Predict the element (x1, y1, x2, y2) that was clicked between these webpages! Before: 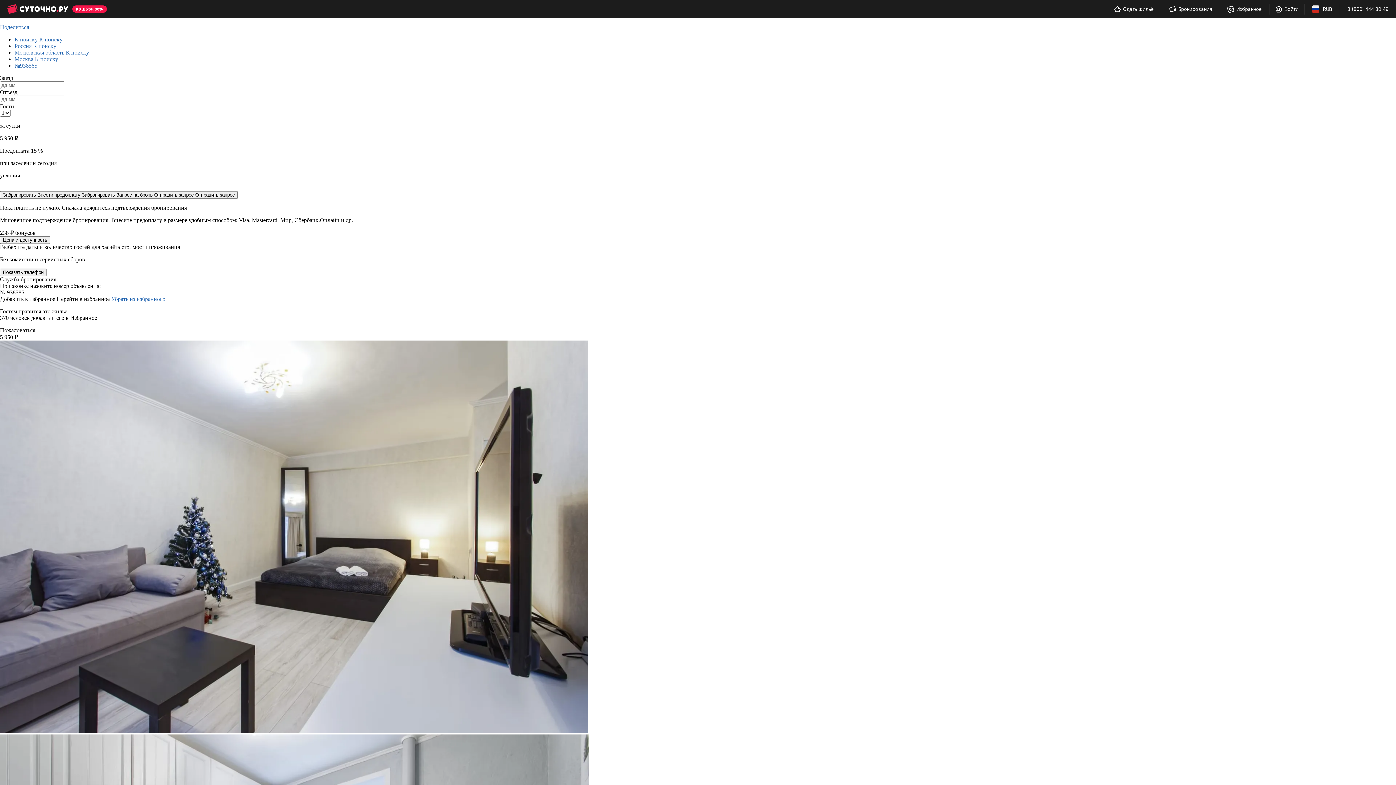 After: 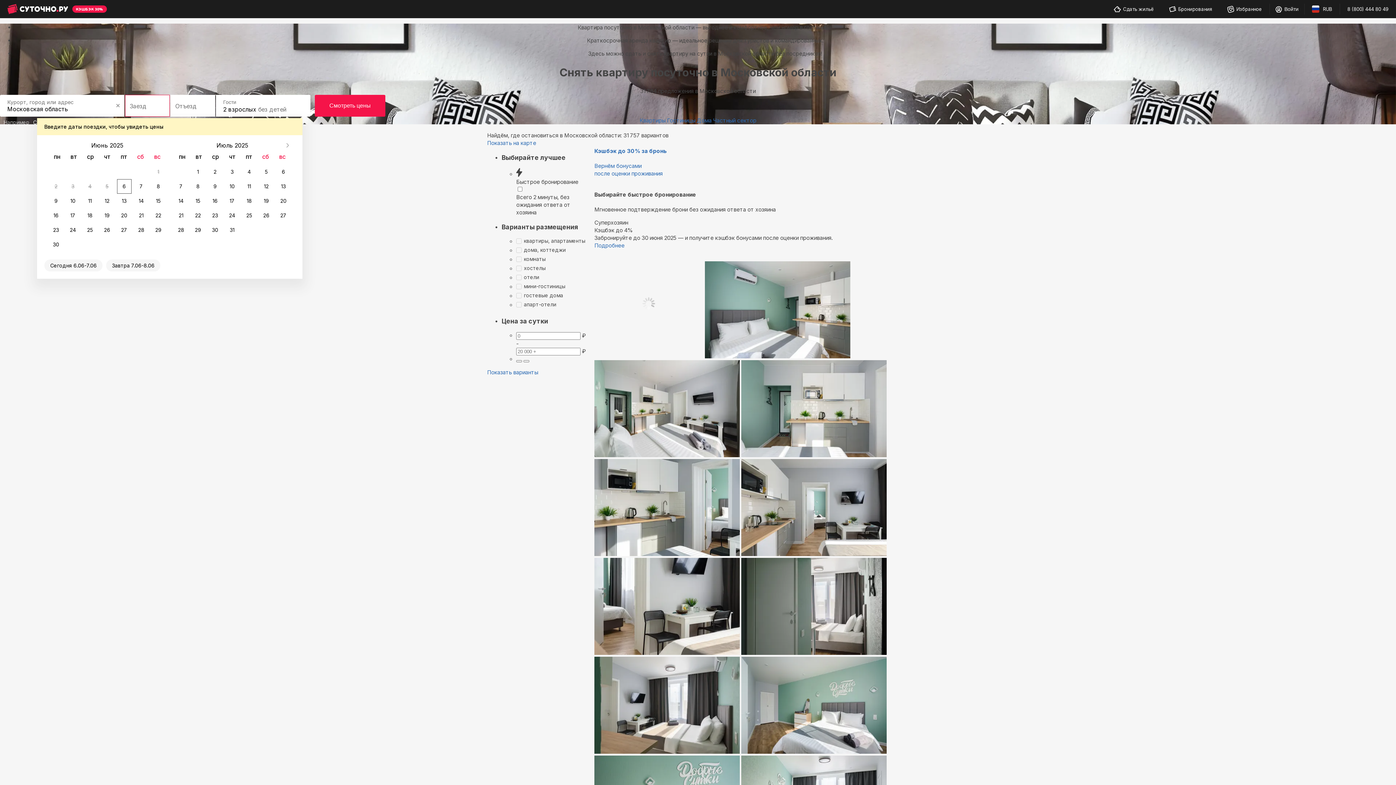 Action: label: Московская область К поиску bbox: (14, 49, 89, 55)